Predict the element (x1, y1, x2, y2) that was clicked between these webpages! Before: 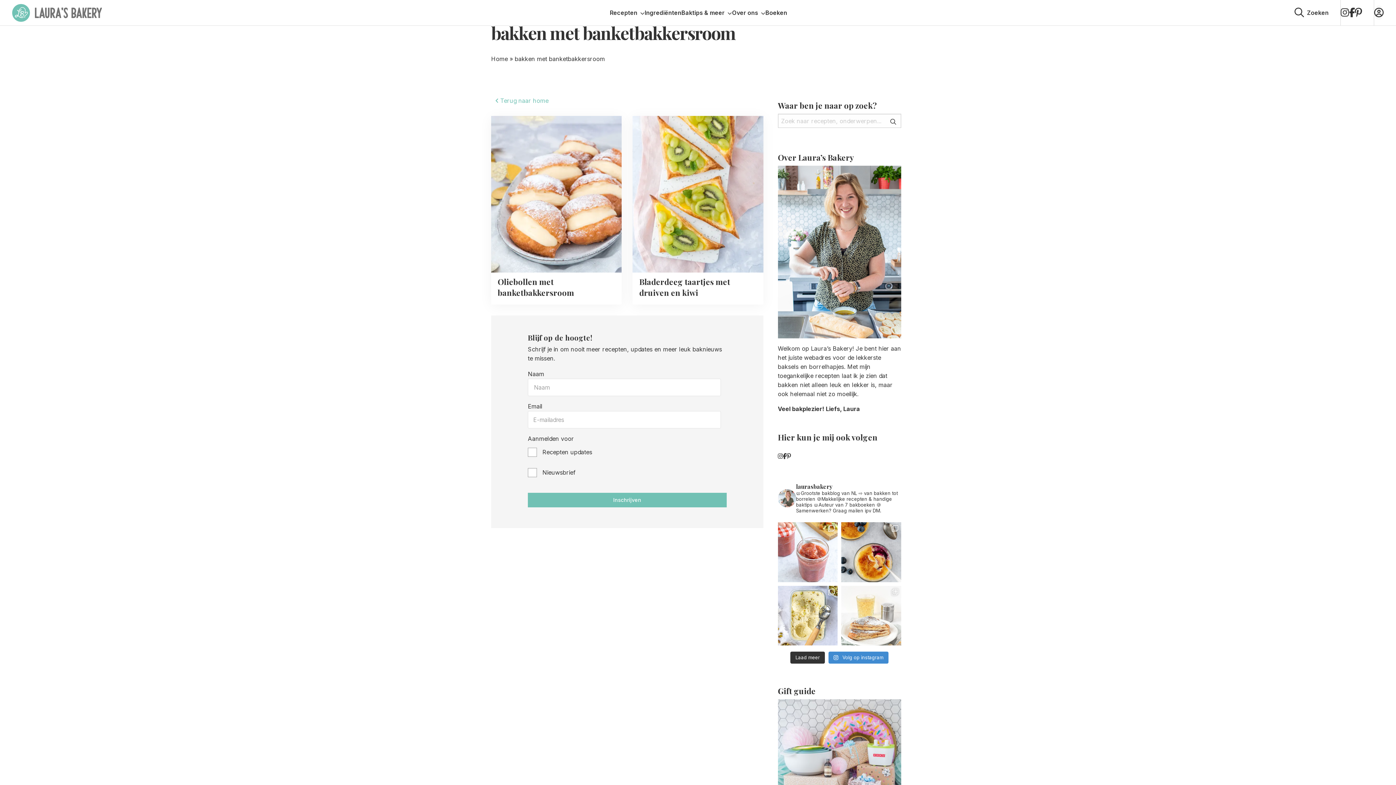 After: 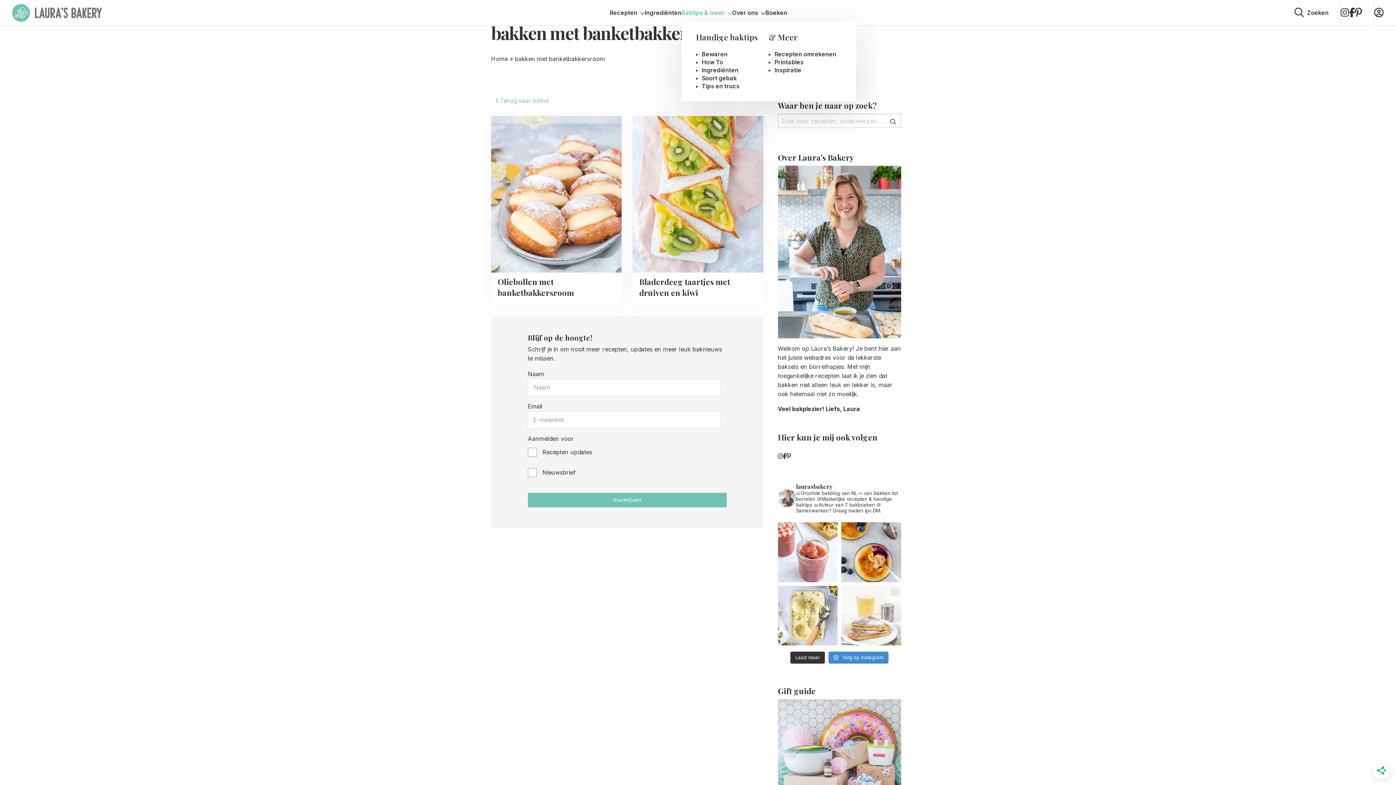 Action: label: Baktips & meer bbox: (681, 4, 732, 21)